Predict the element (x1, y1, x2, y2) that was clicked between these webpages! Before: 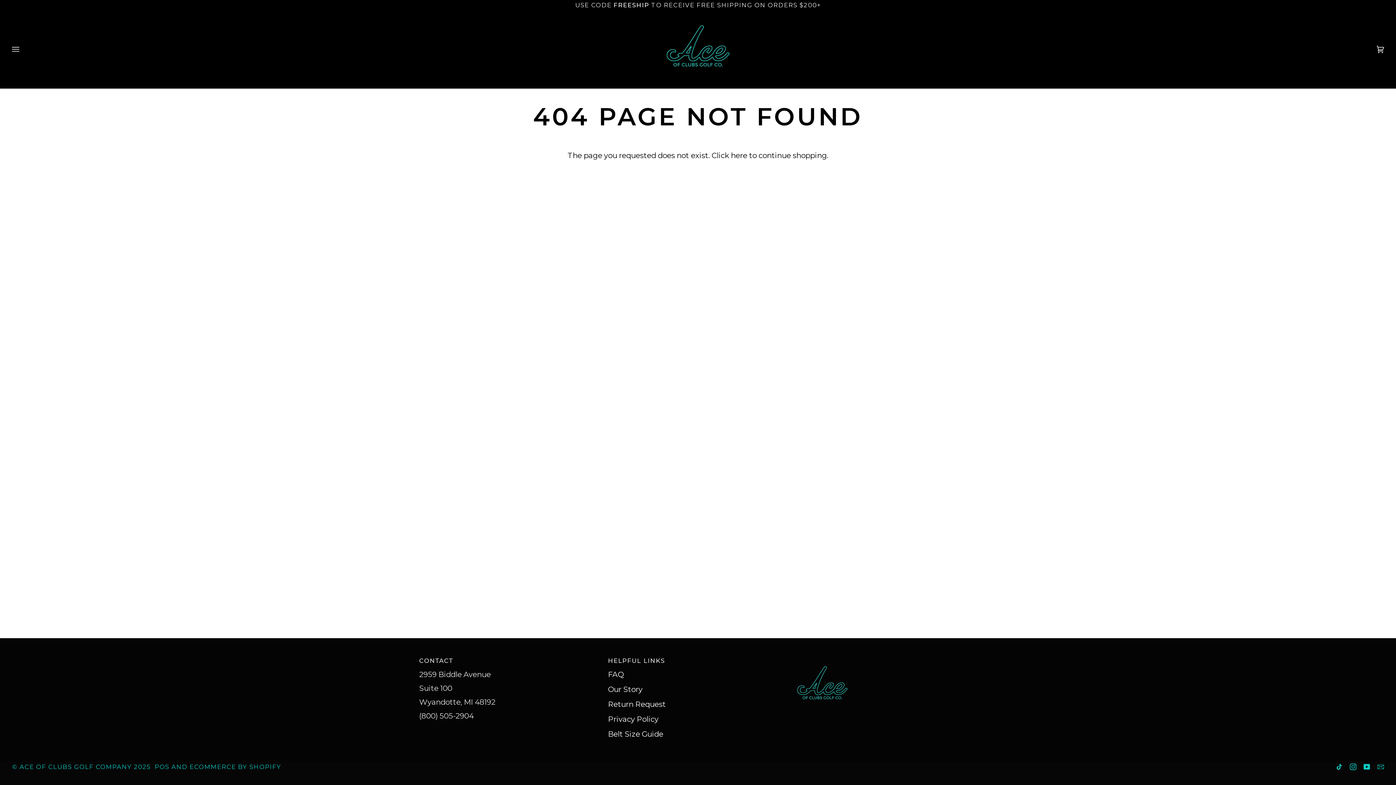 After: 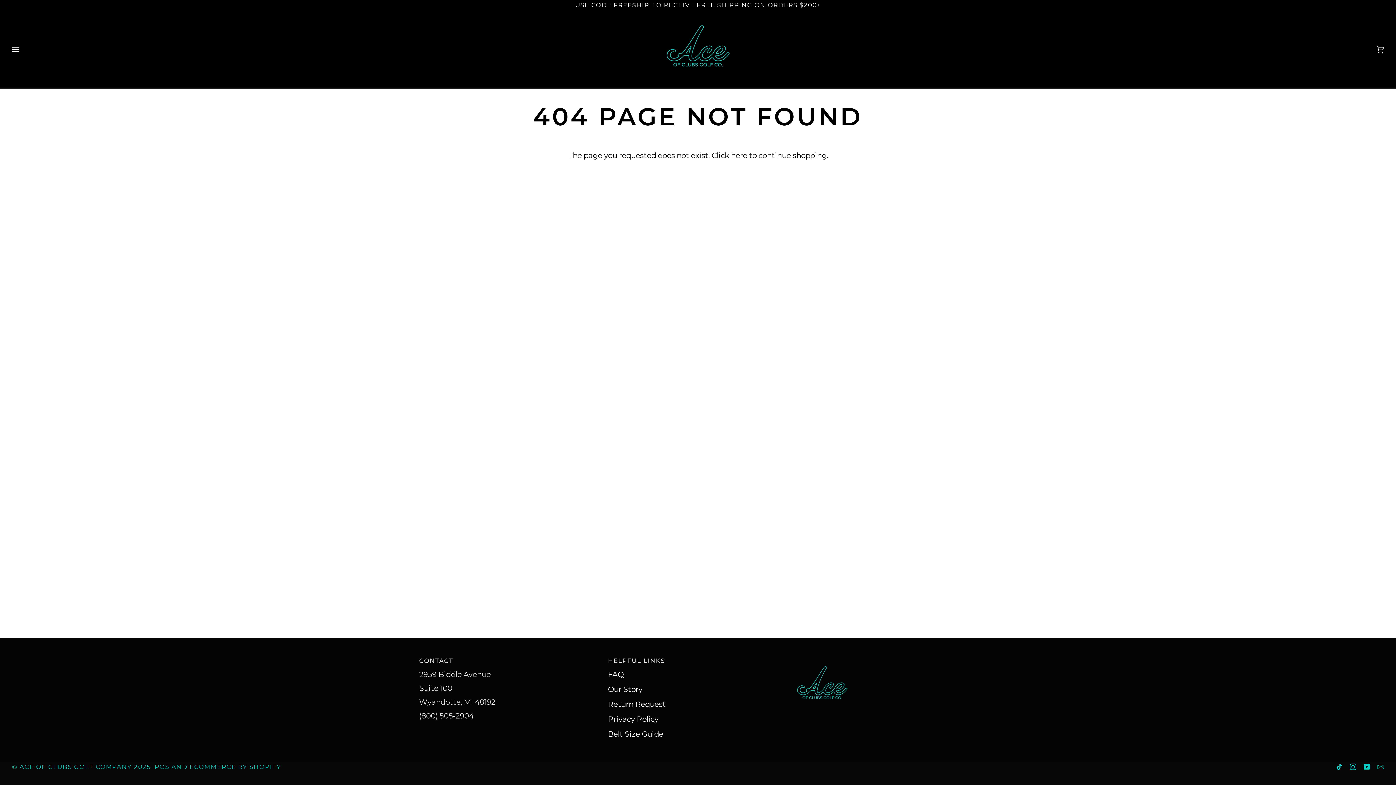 Action: bbox: (1336, 764, 1342, 770) label:  
TIKTOK